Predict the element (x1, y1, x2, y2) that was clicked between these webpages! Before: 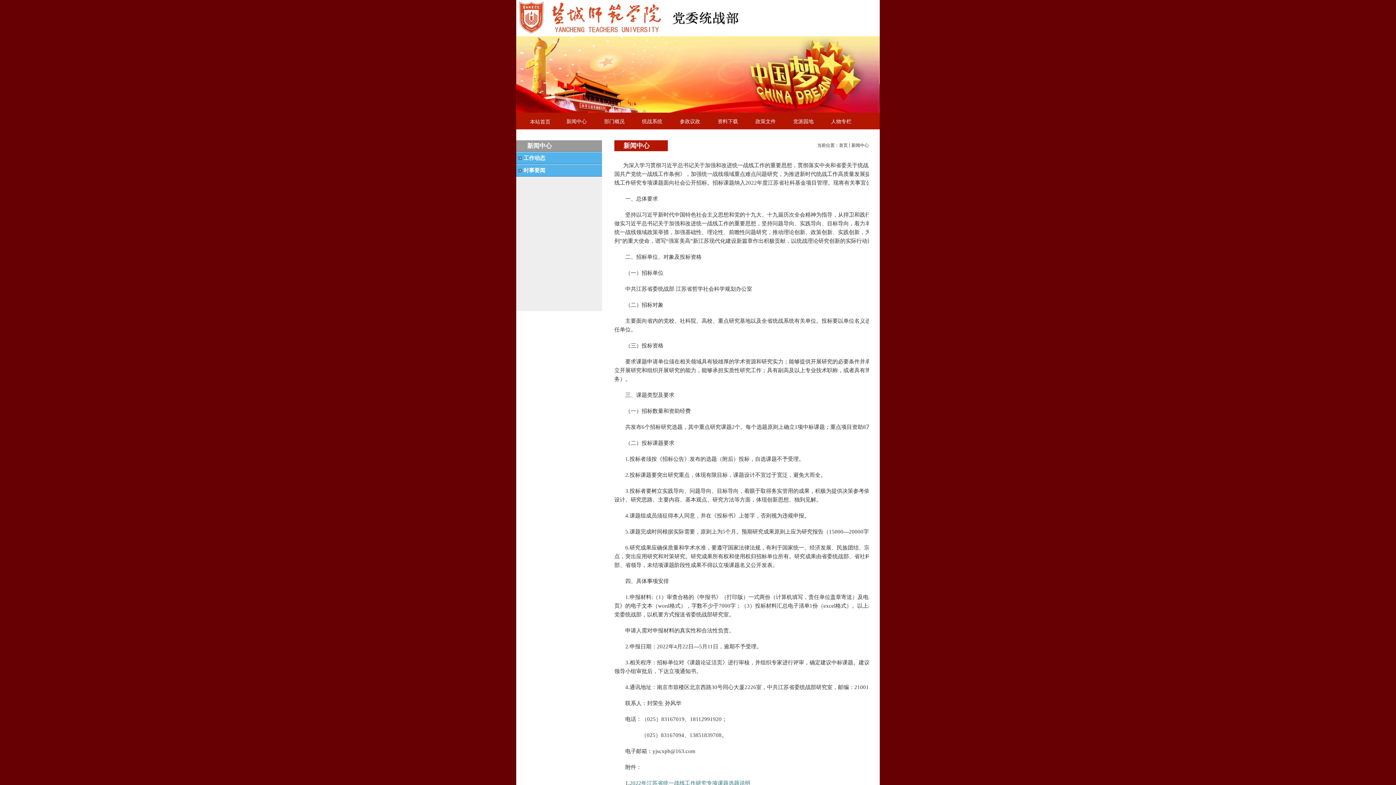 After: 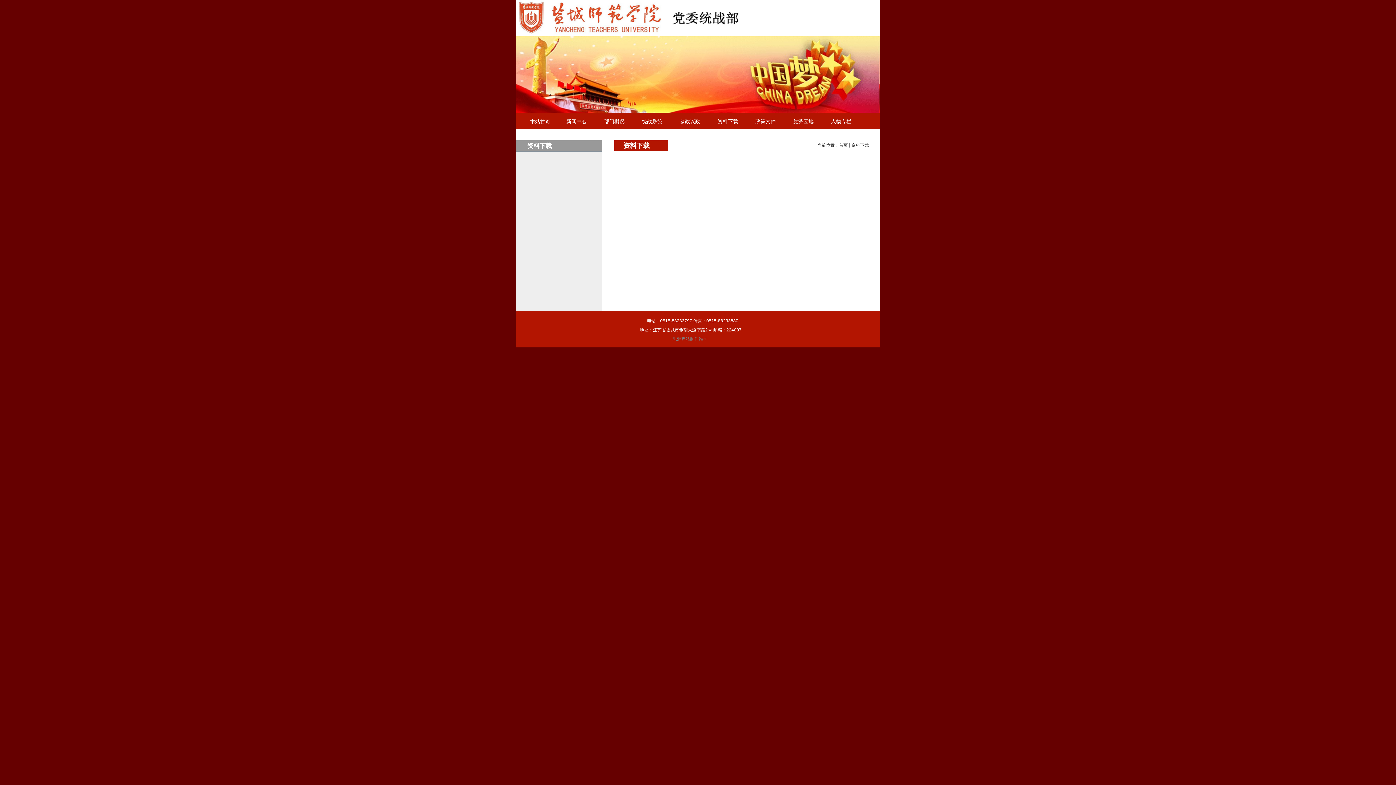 Action: bbox: (709, 112, 746, 130) label: 资料下载